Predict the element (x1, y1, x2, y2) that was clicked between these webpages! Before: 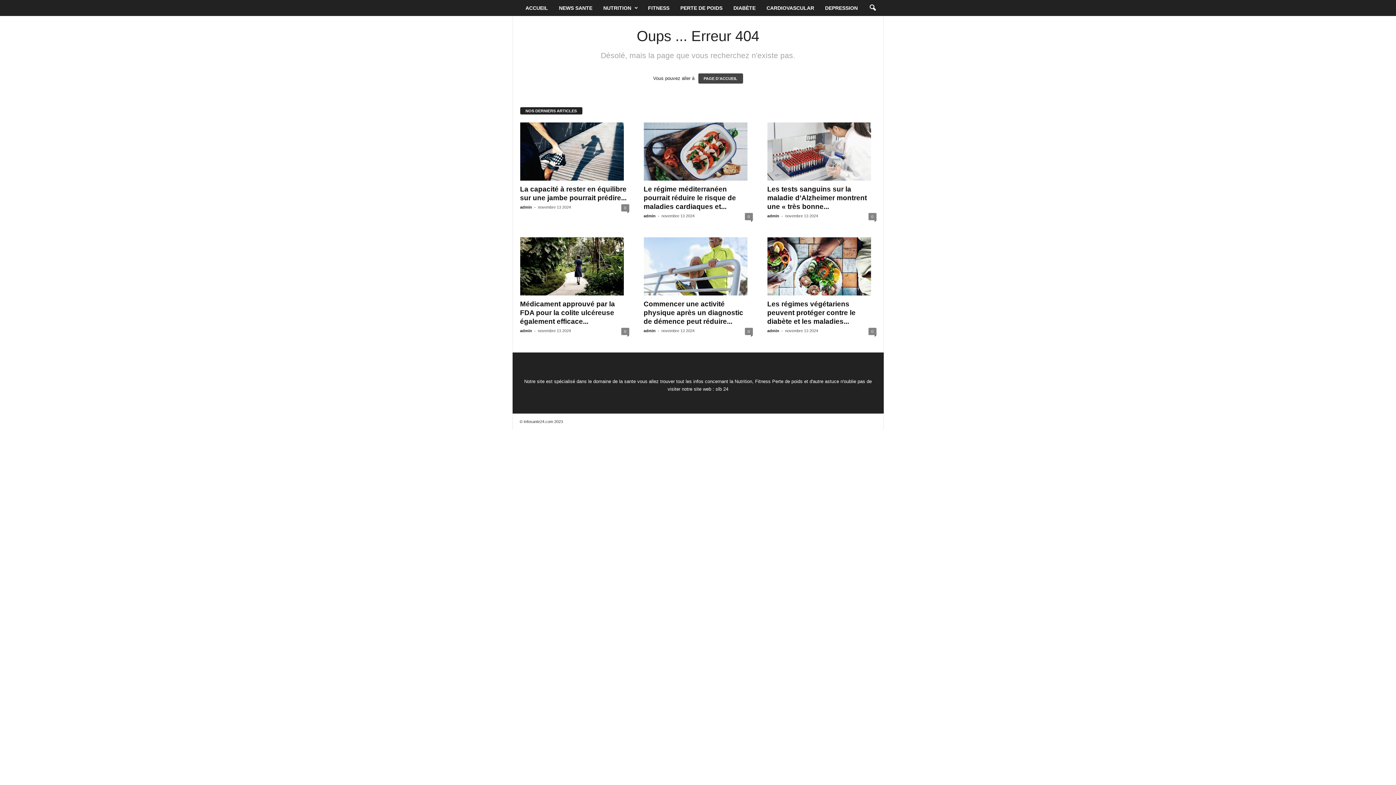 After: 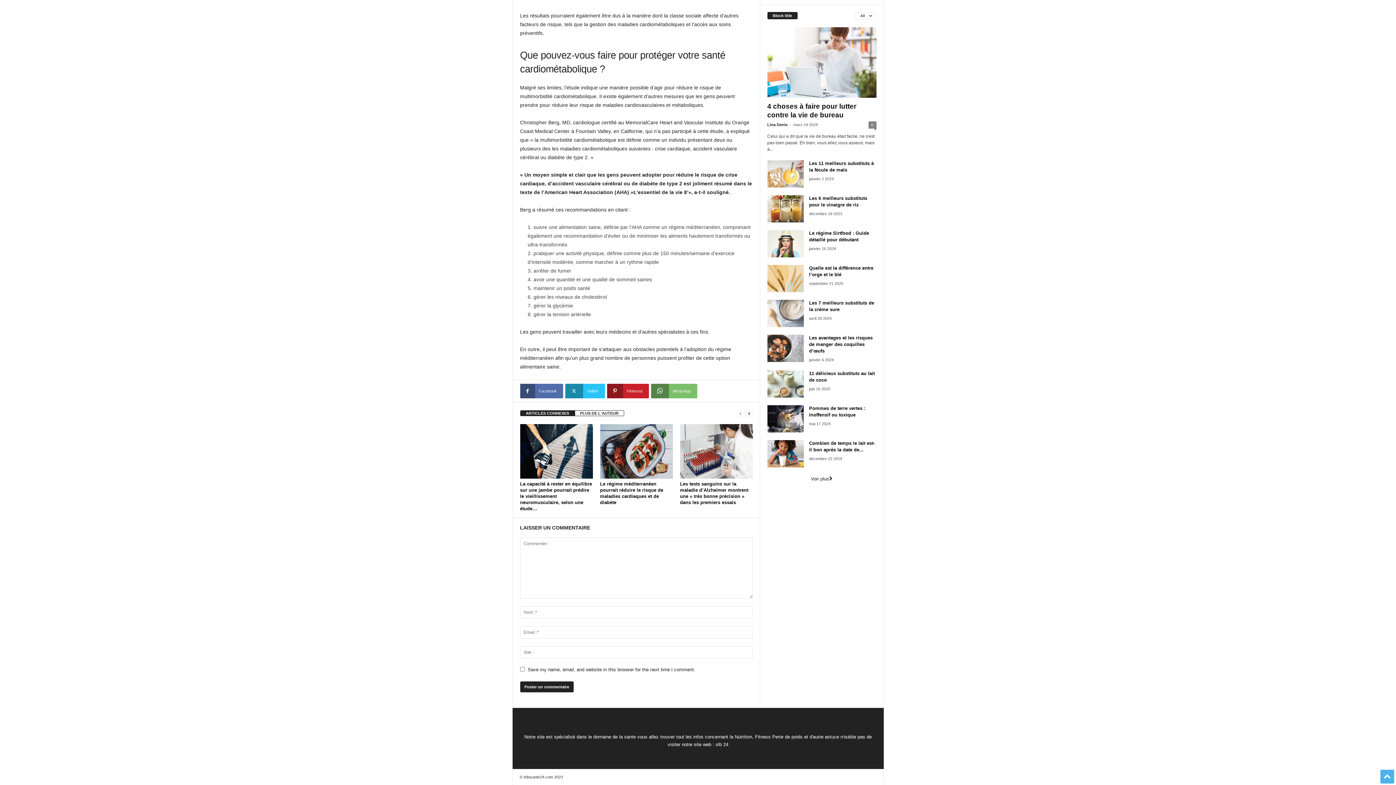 Action: label: 0 bbox: (744, 213, 752, 220)